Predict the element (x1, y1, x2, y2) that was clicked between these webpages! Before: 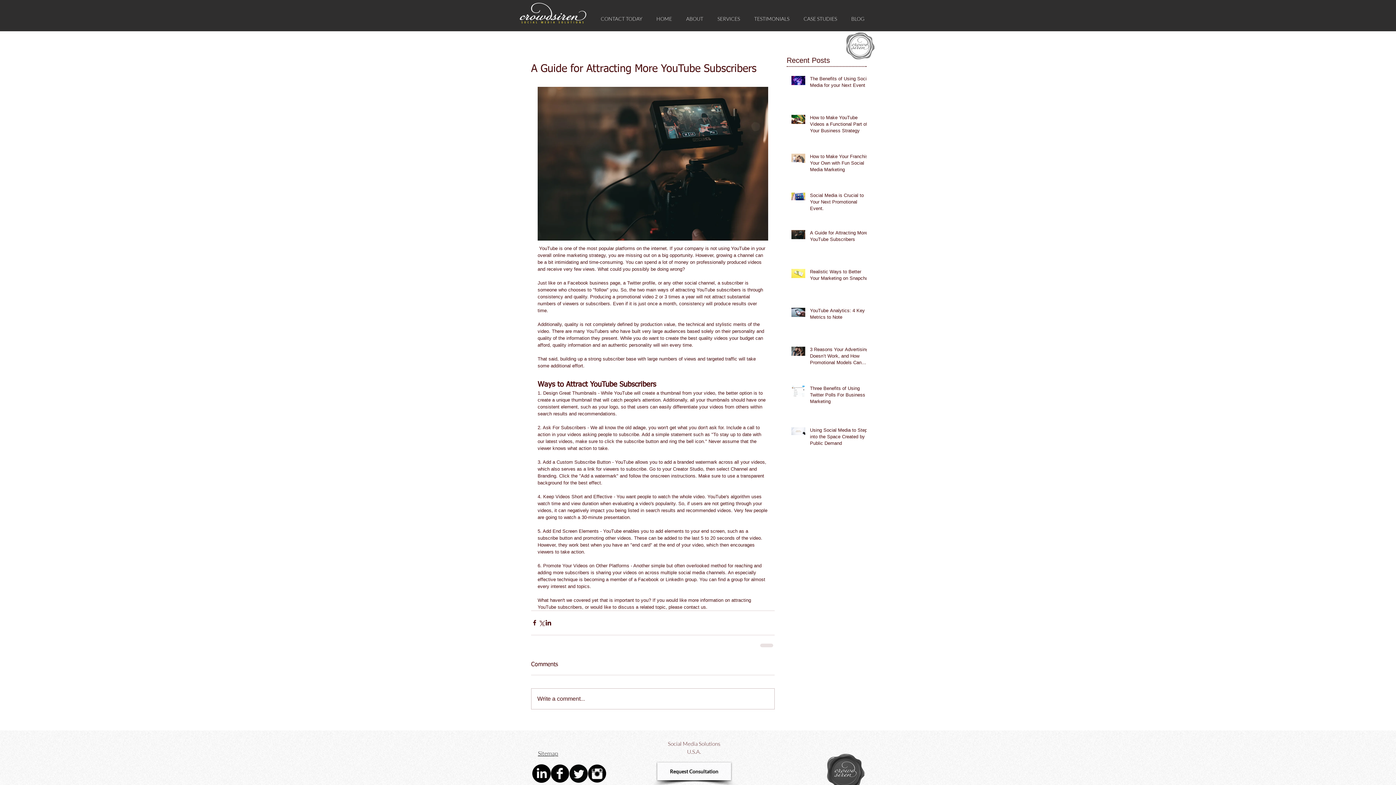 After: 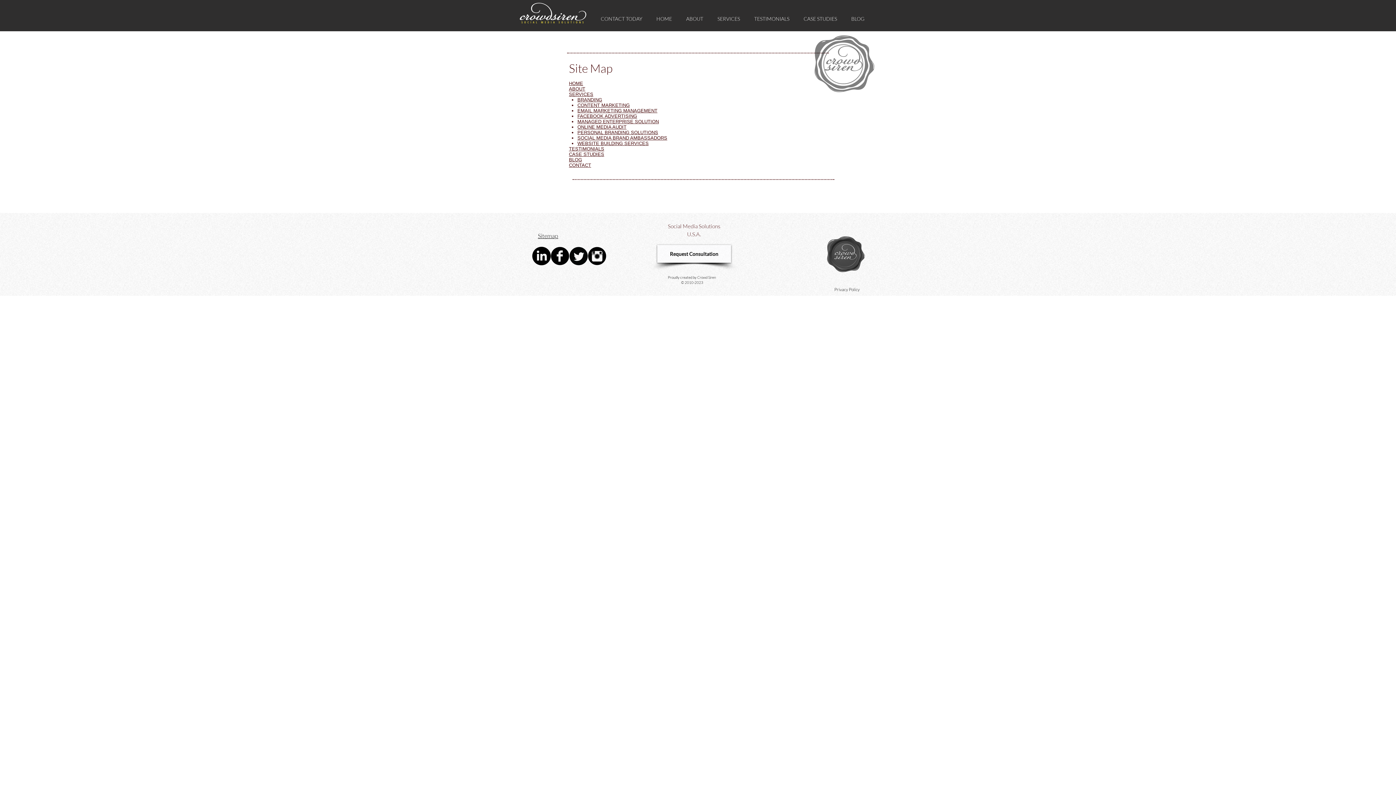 Action: label: Sitemap bbox: (538, 750, 558, 757)